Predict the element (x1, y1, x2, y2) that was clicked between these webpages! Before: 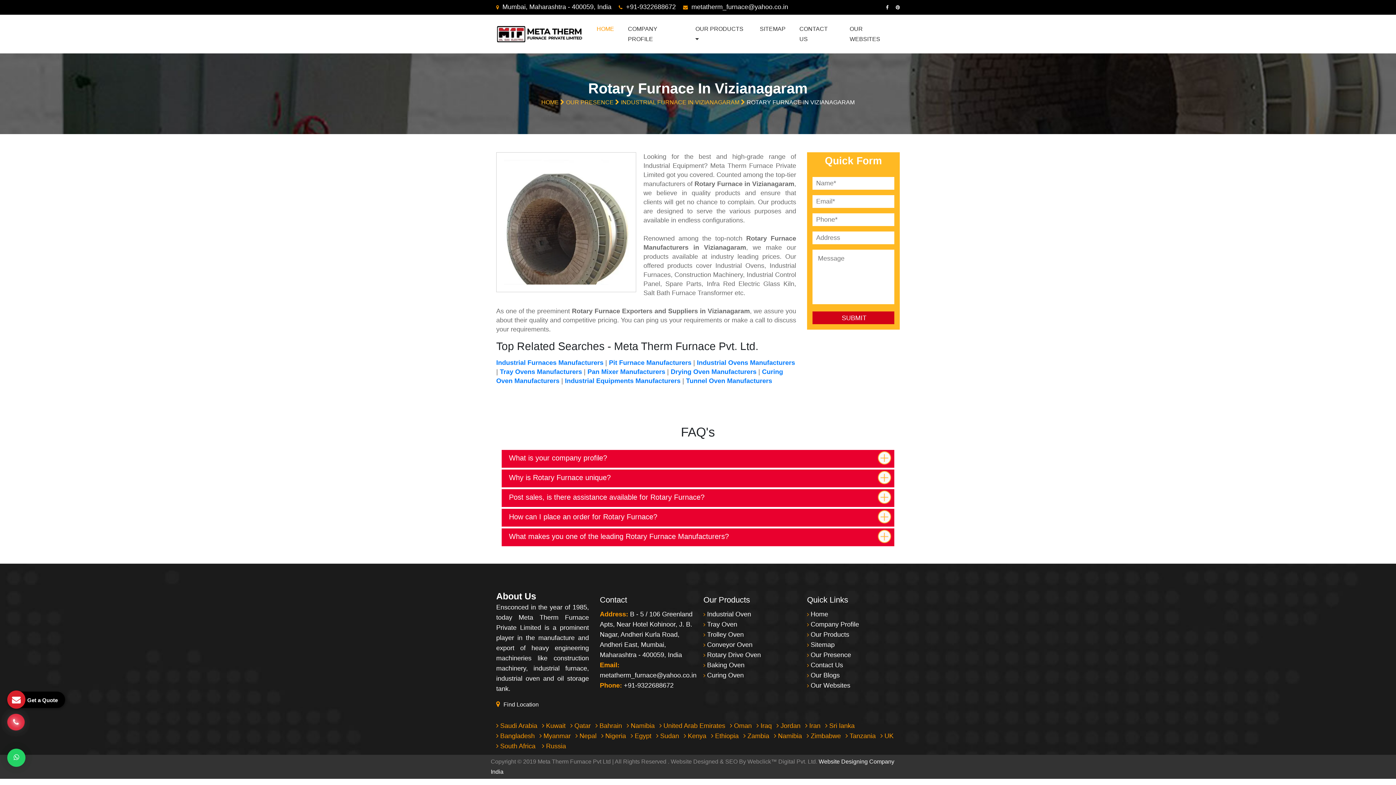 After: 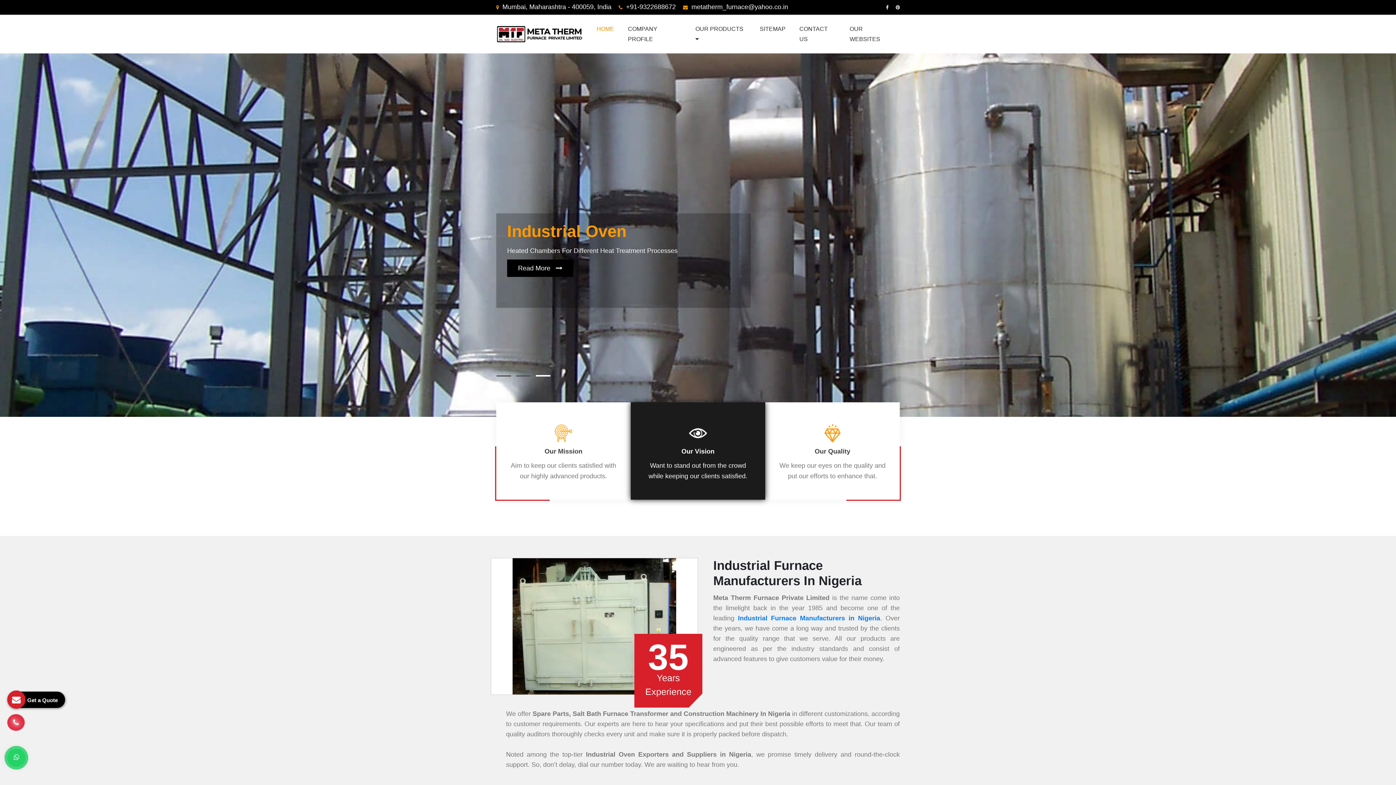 Action: bbox: (601, 732, 626, 740) label:  Nigeria